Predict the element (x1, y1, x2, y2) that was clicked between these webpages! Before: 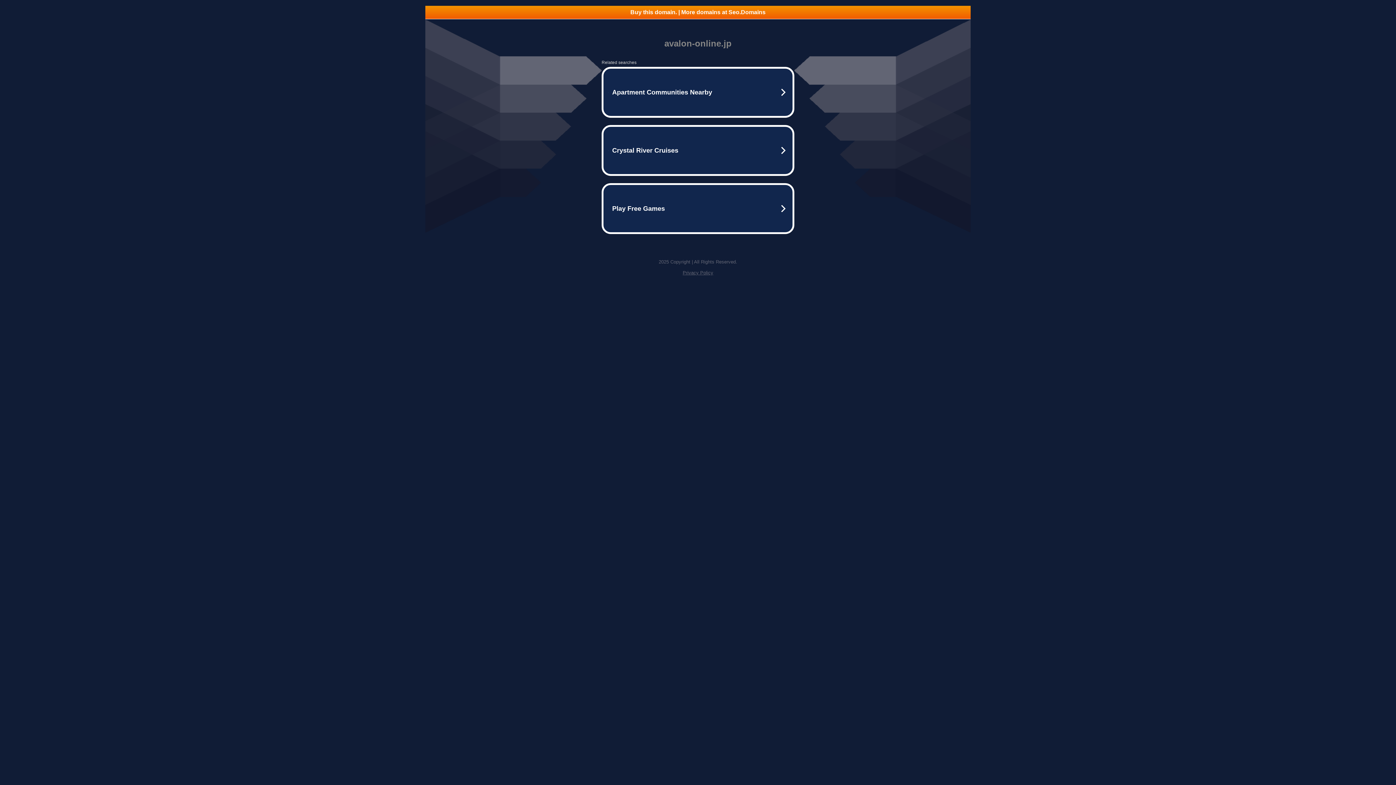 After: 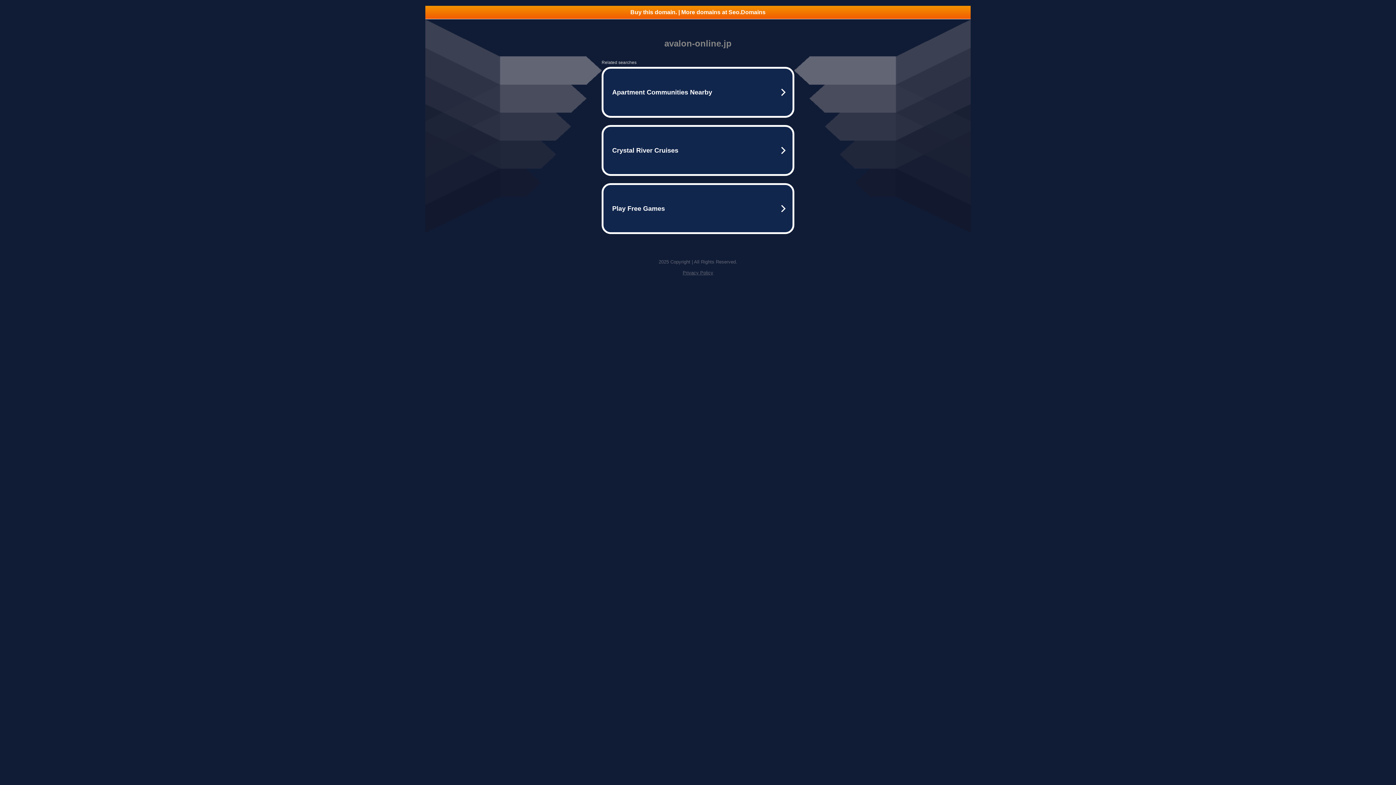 Action: bbox: (682, 270, 713, 275) label: Privacy Policy